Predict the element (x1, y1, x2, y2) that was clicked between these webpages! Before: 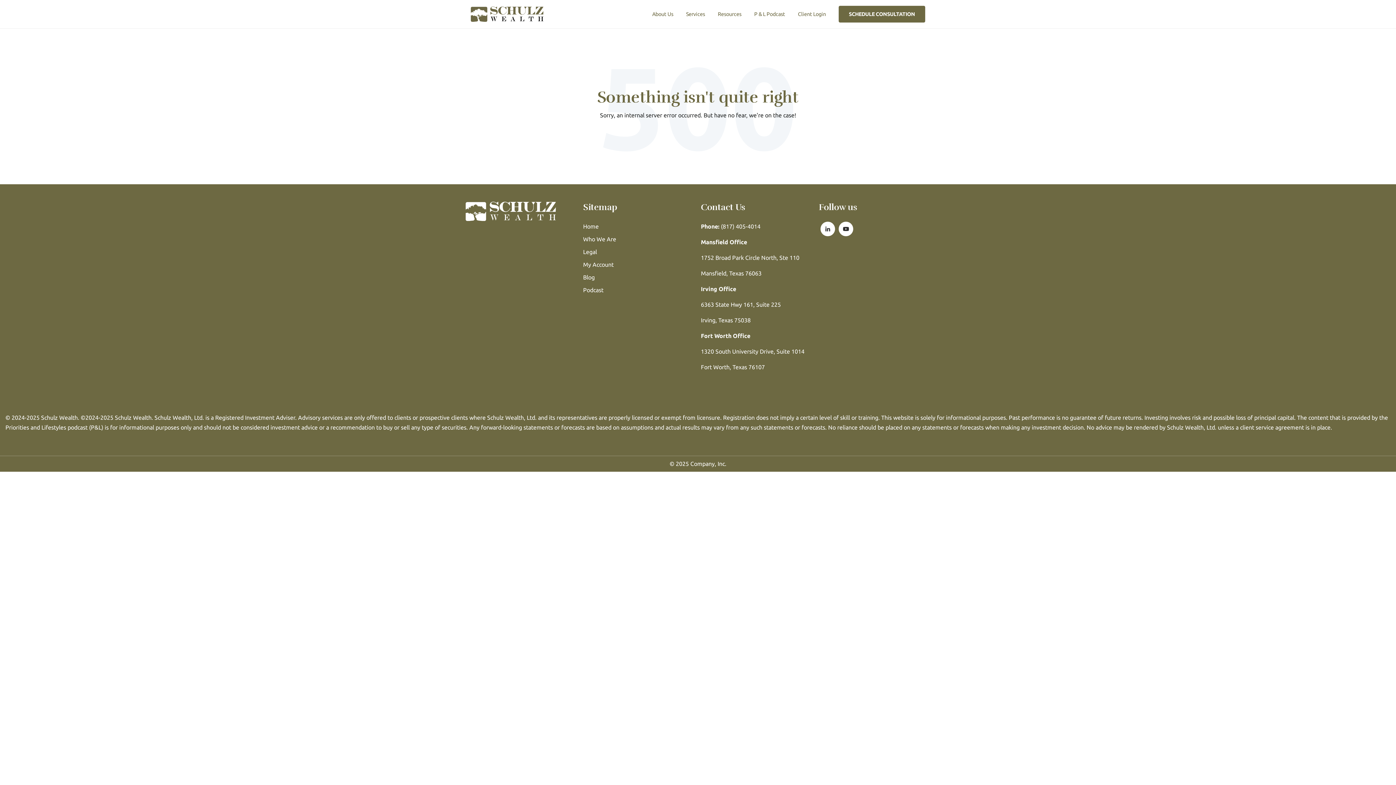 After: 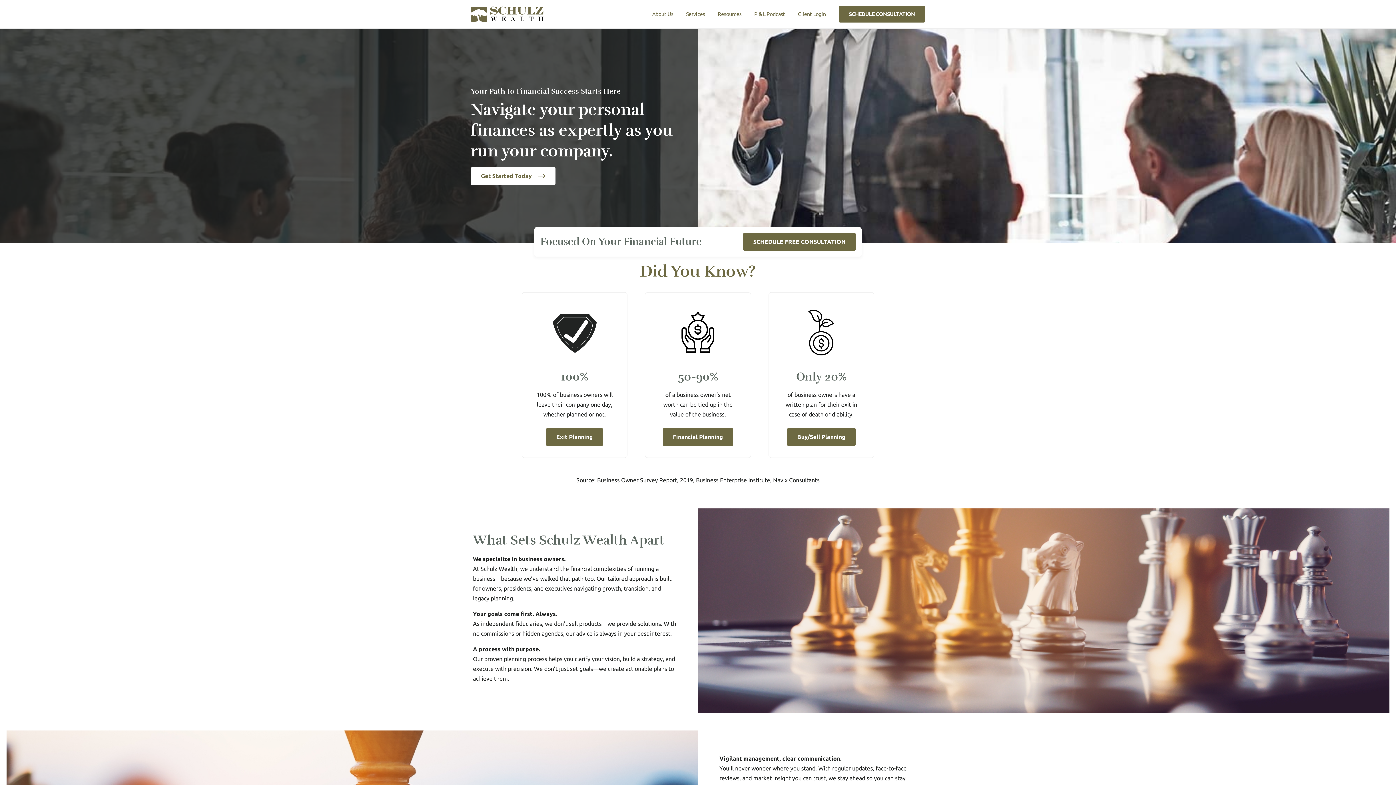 Action: label: Back to home bbox: (470, 6, 543, 21)